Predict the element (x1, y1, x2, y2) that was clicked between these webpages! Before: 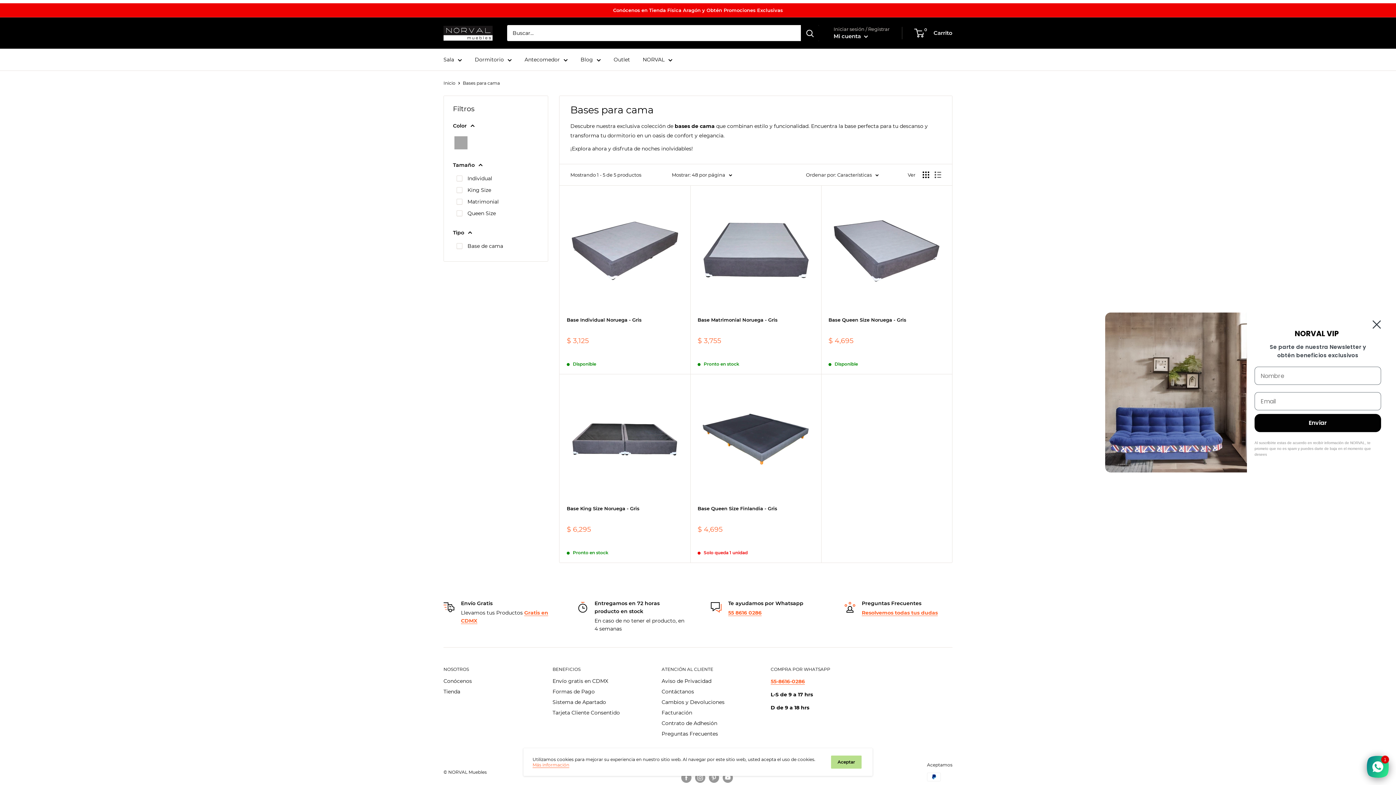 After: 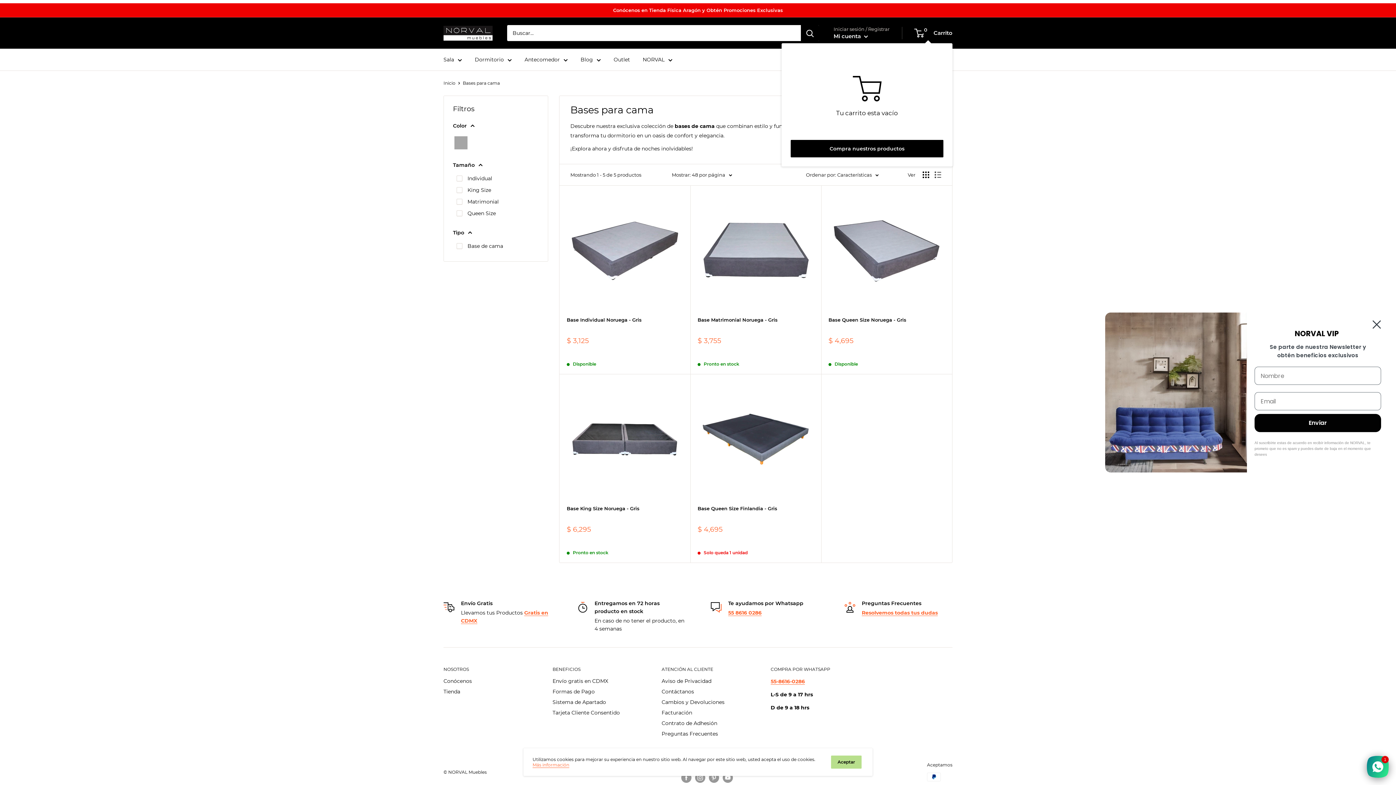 Action: label: 0
 Carrito bbox: (915, 28, 952, 38)